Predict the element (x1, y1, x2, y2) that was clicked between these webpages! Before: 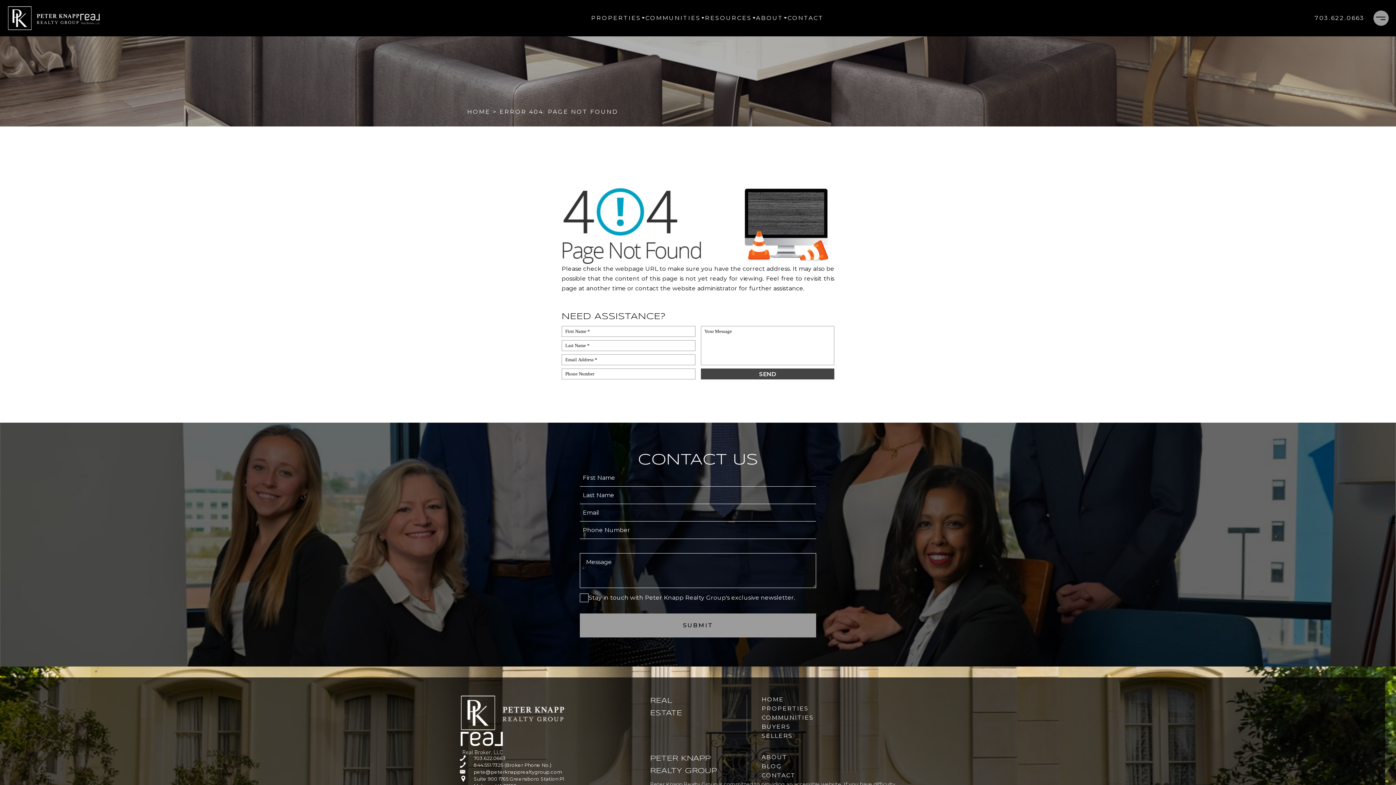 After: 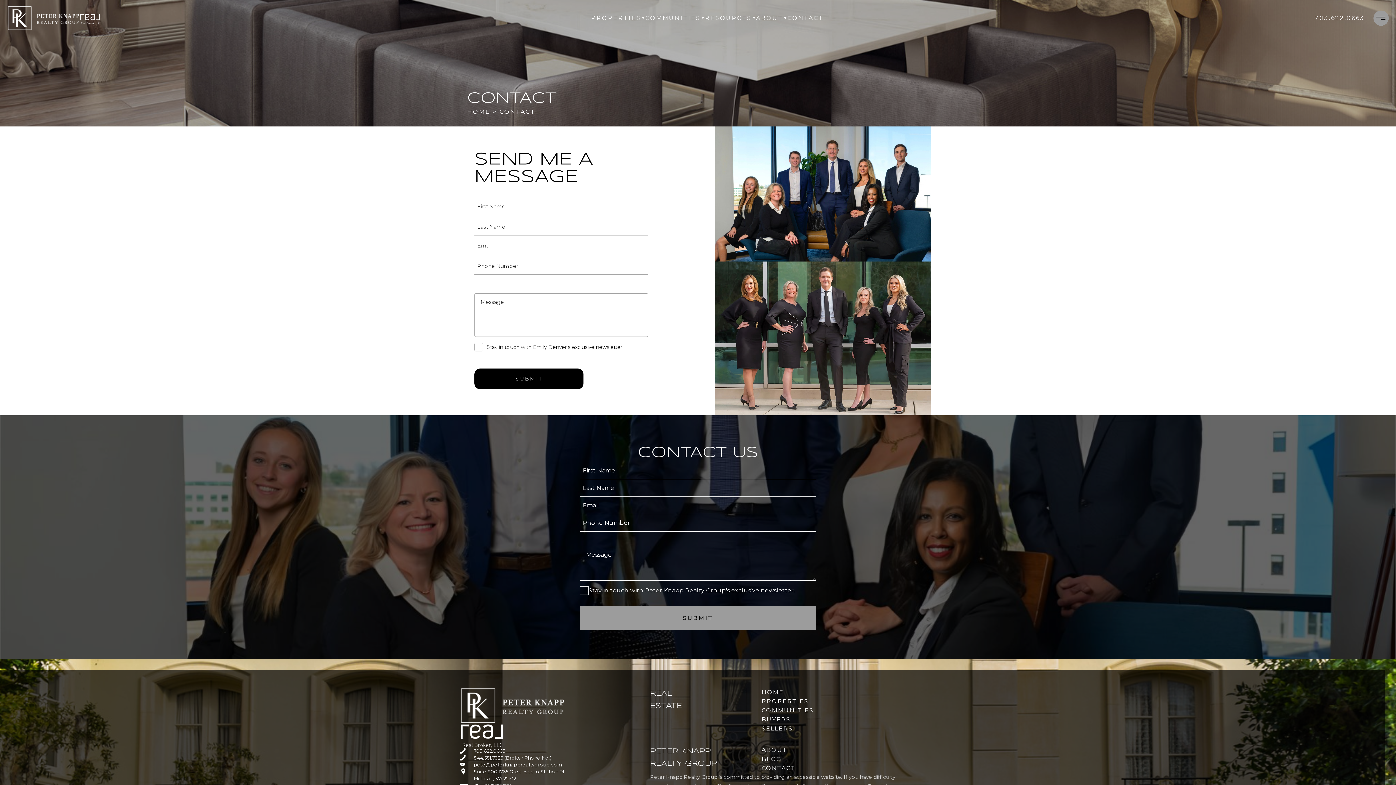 Action: bbox: (787, 13, 823, 22) label: CONTACT